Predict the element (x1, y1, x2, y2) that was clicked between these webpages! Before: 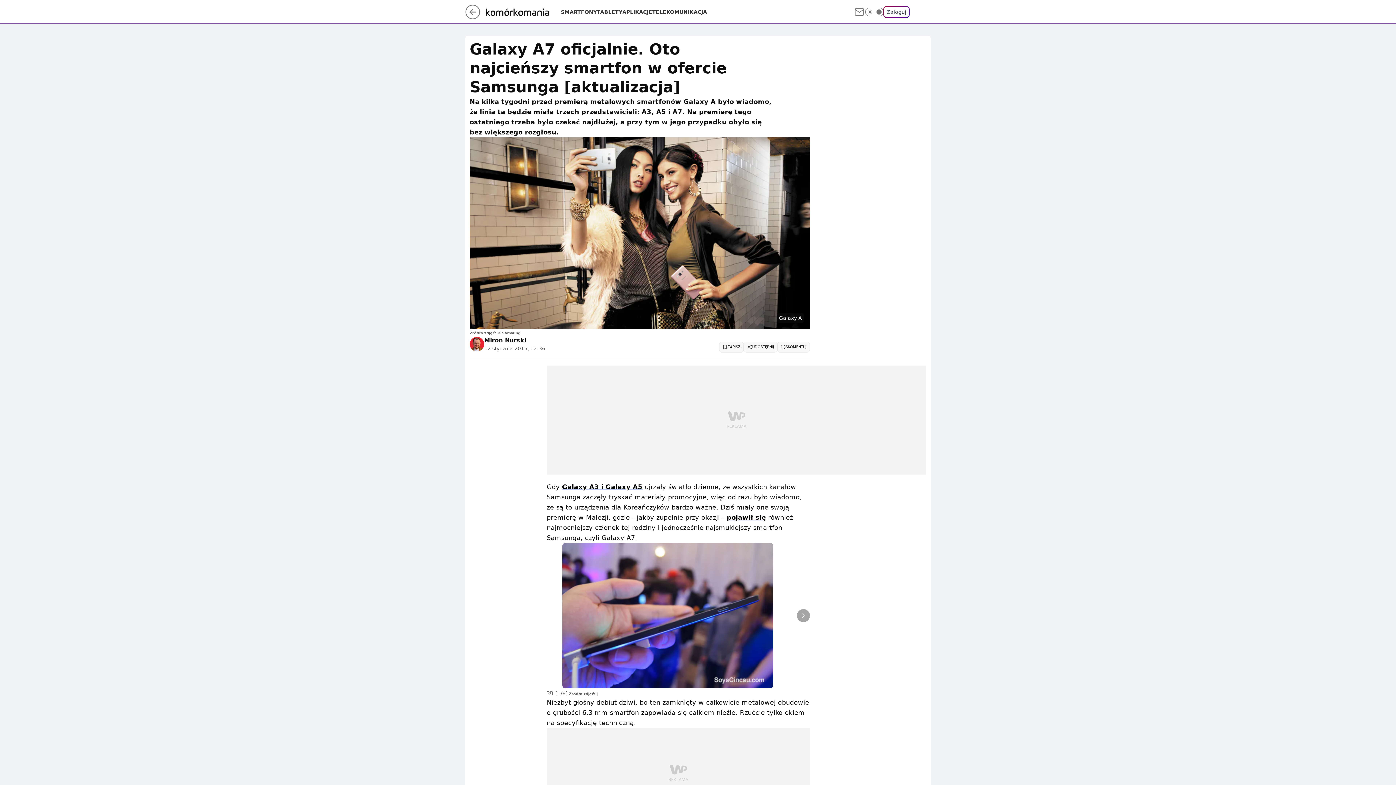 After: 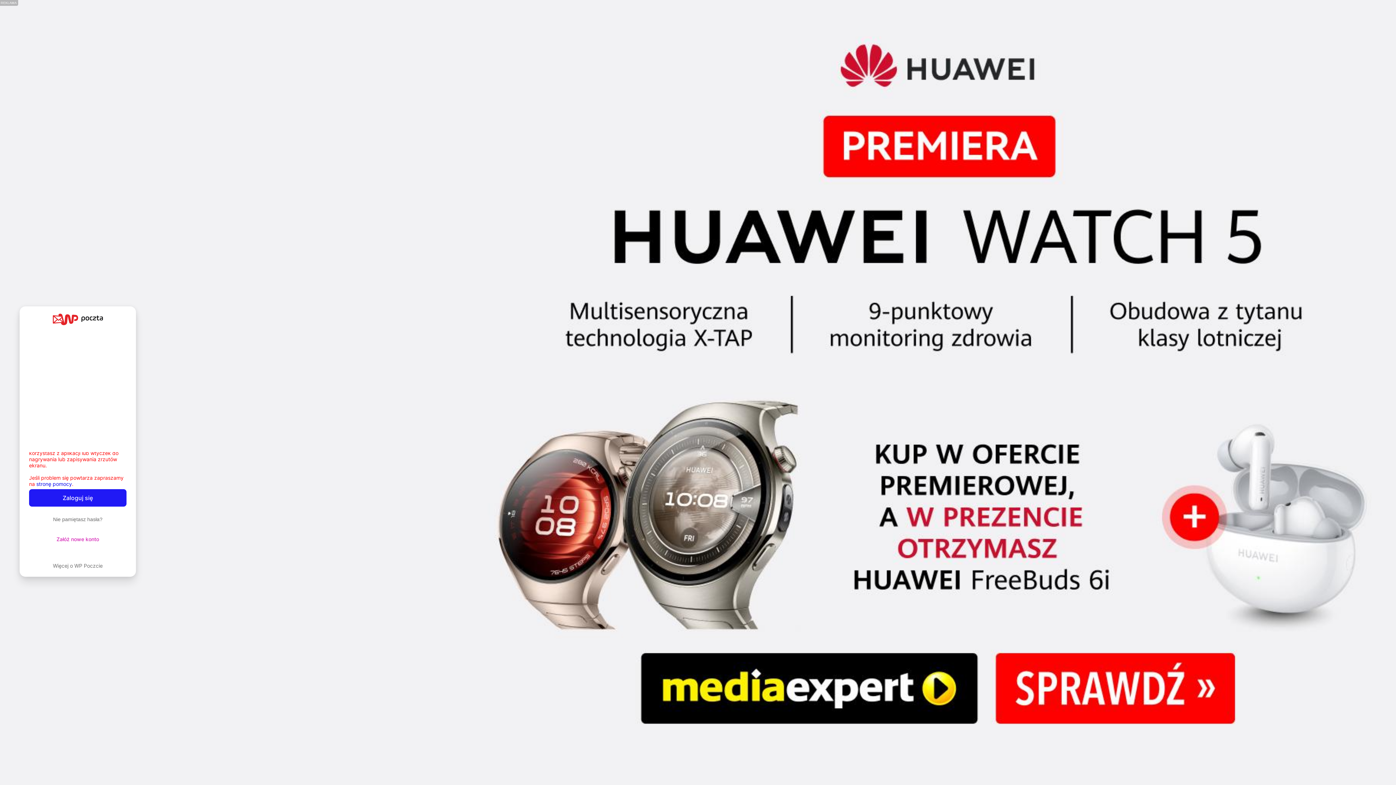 Action: bbox: (853, 6, 865, 17)